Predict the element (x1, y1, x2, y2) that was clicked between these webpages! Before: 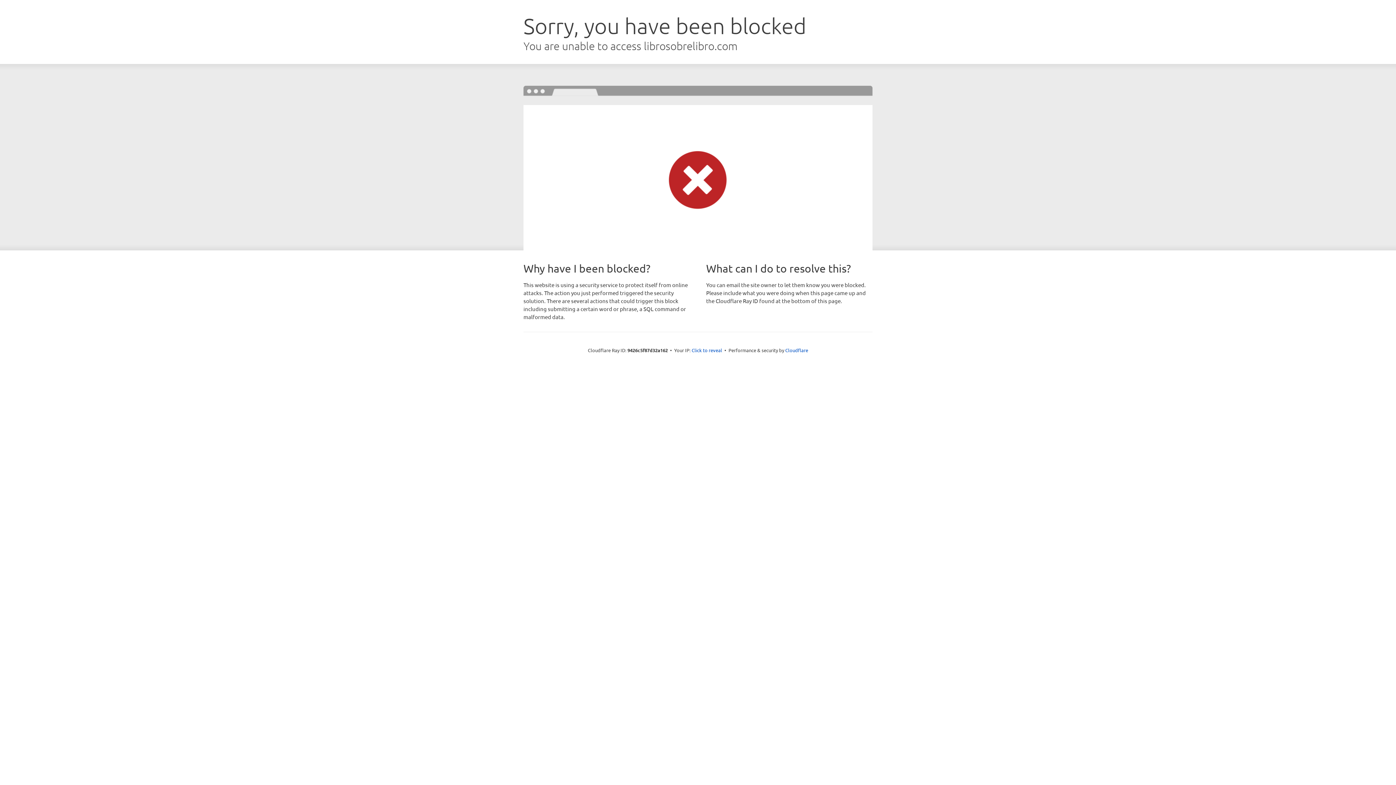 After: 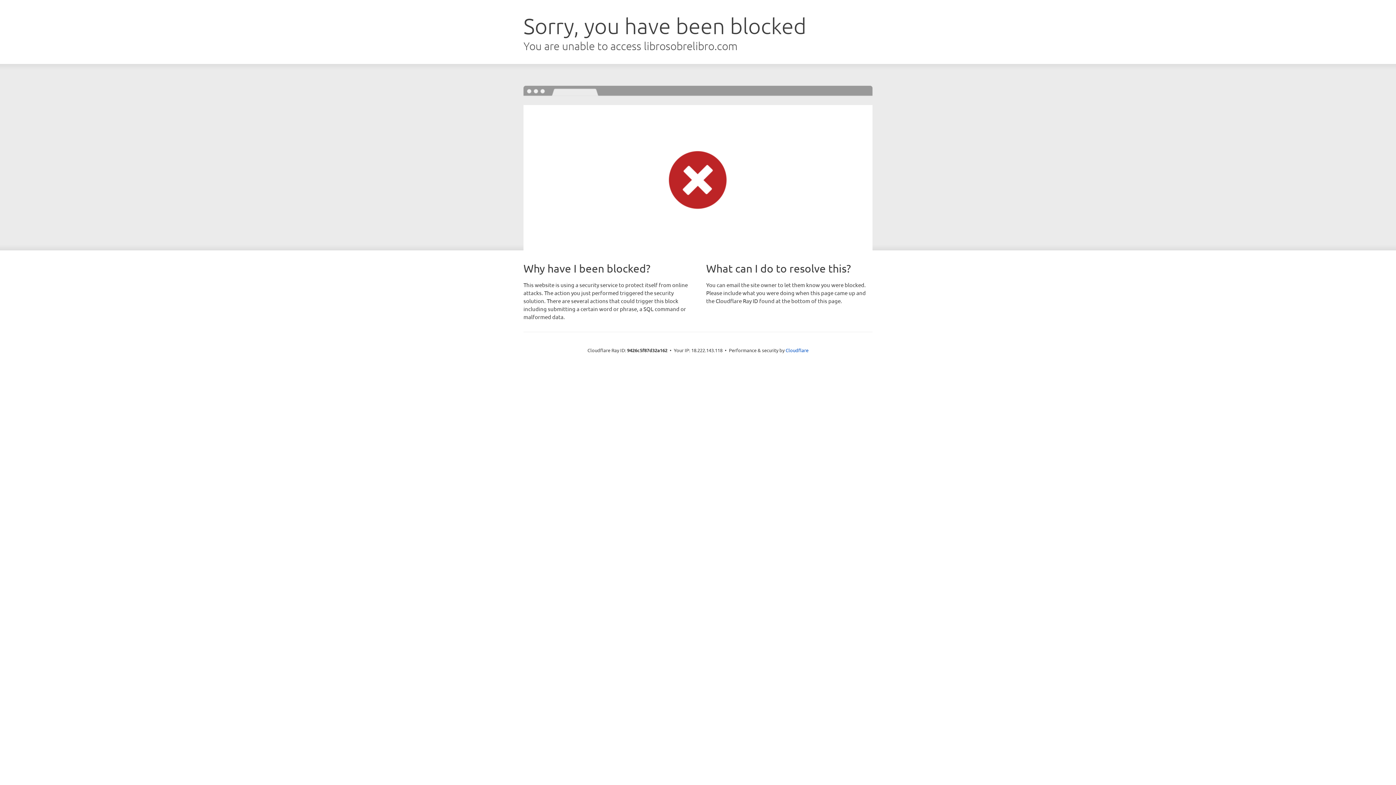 Action: bbox: (691, 346, 722, 353) label: Click to reveal